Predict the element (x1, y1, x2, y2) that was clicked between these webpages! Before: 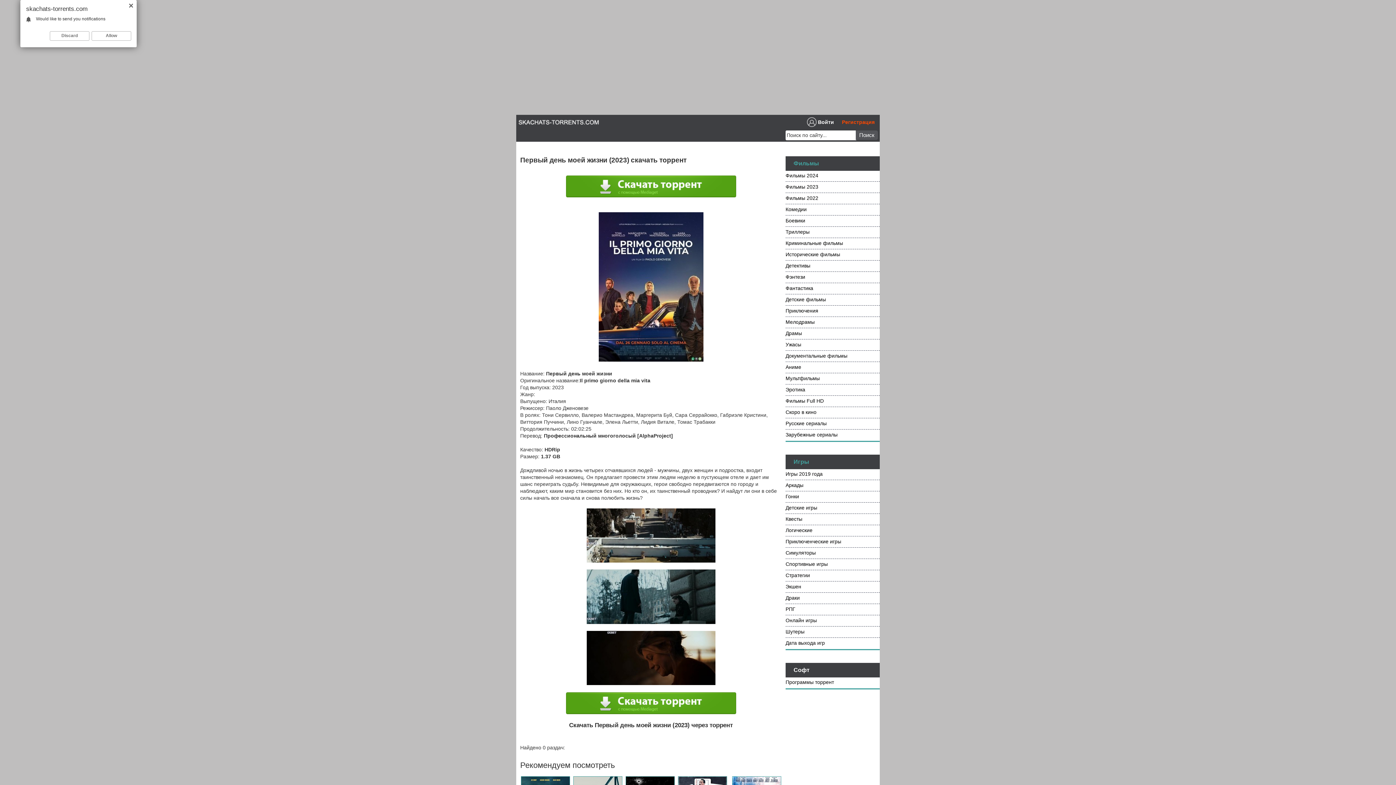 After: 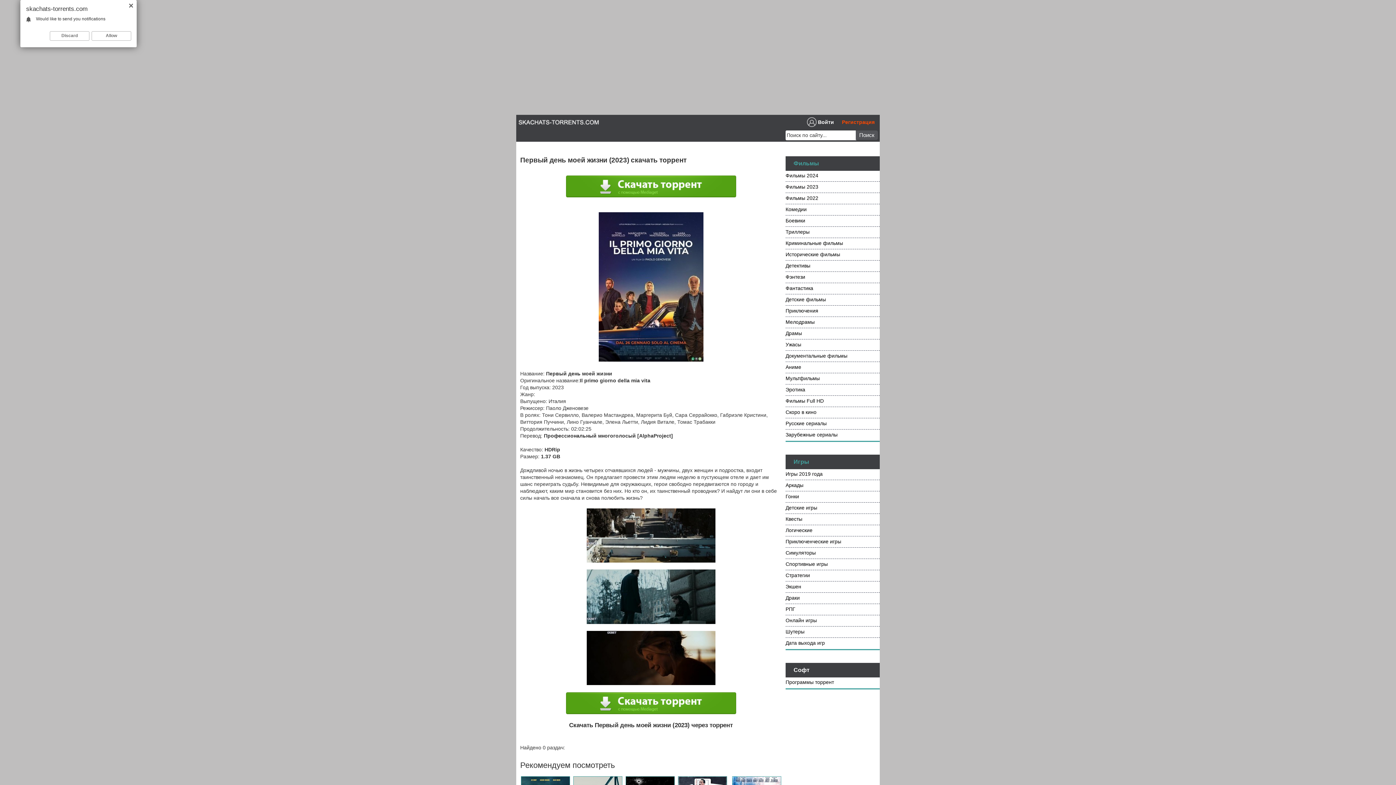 Action: bbox: (566, 707, 736, 713)